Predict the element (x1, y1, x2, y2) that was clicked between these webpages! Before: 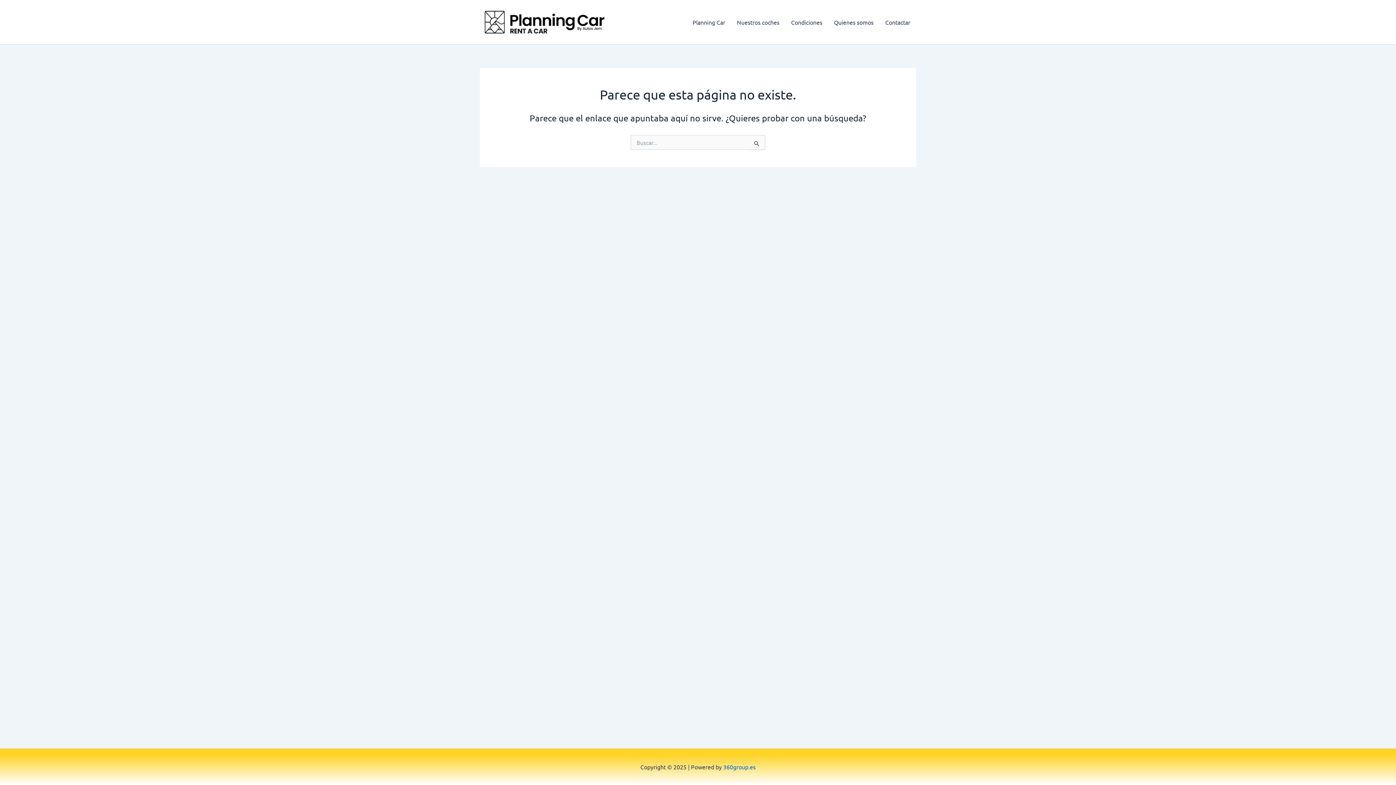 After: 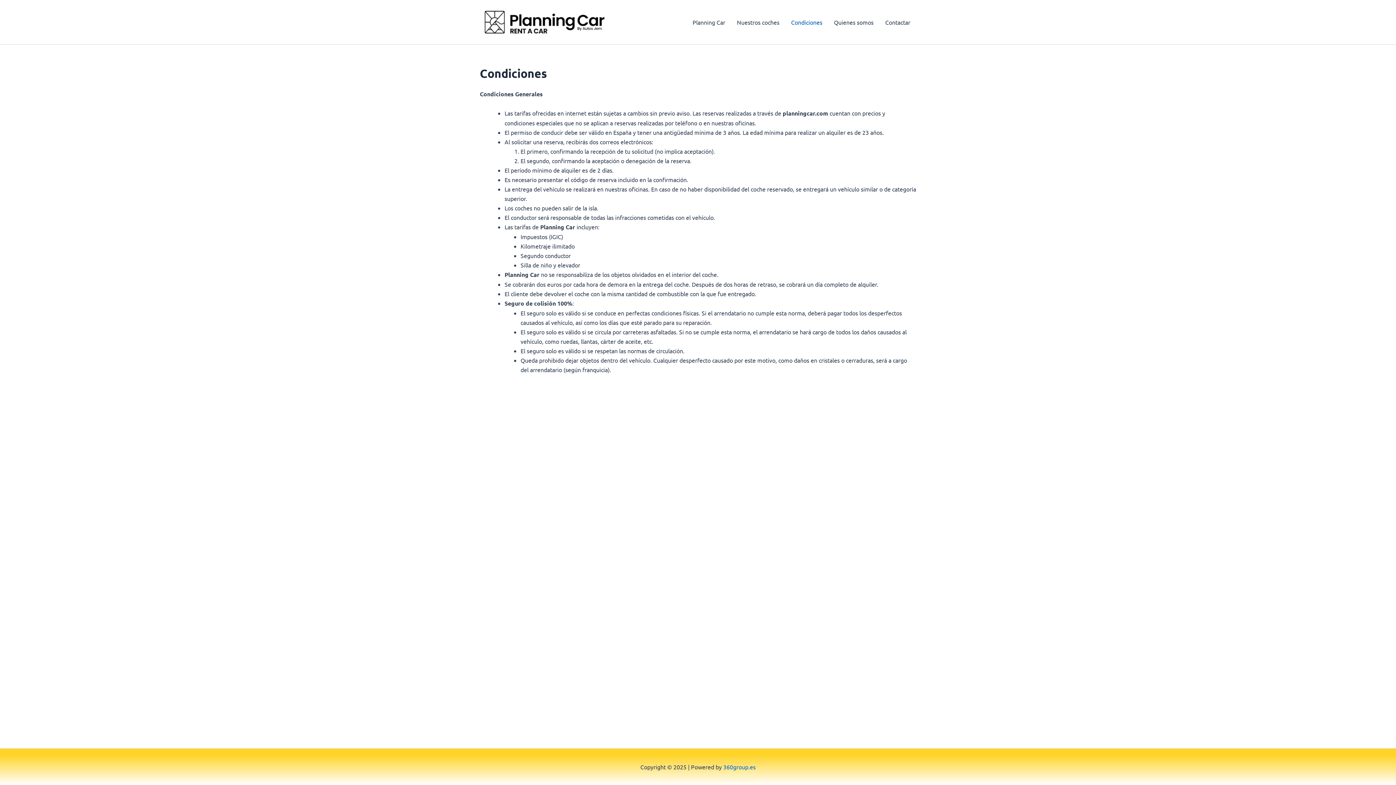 Action: label: Condiciones bbox: (785, 7, 828, 36)